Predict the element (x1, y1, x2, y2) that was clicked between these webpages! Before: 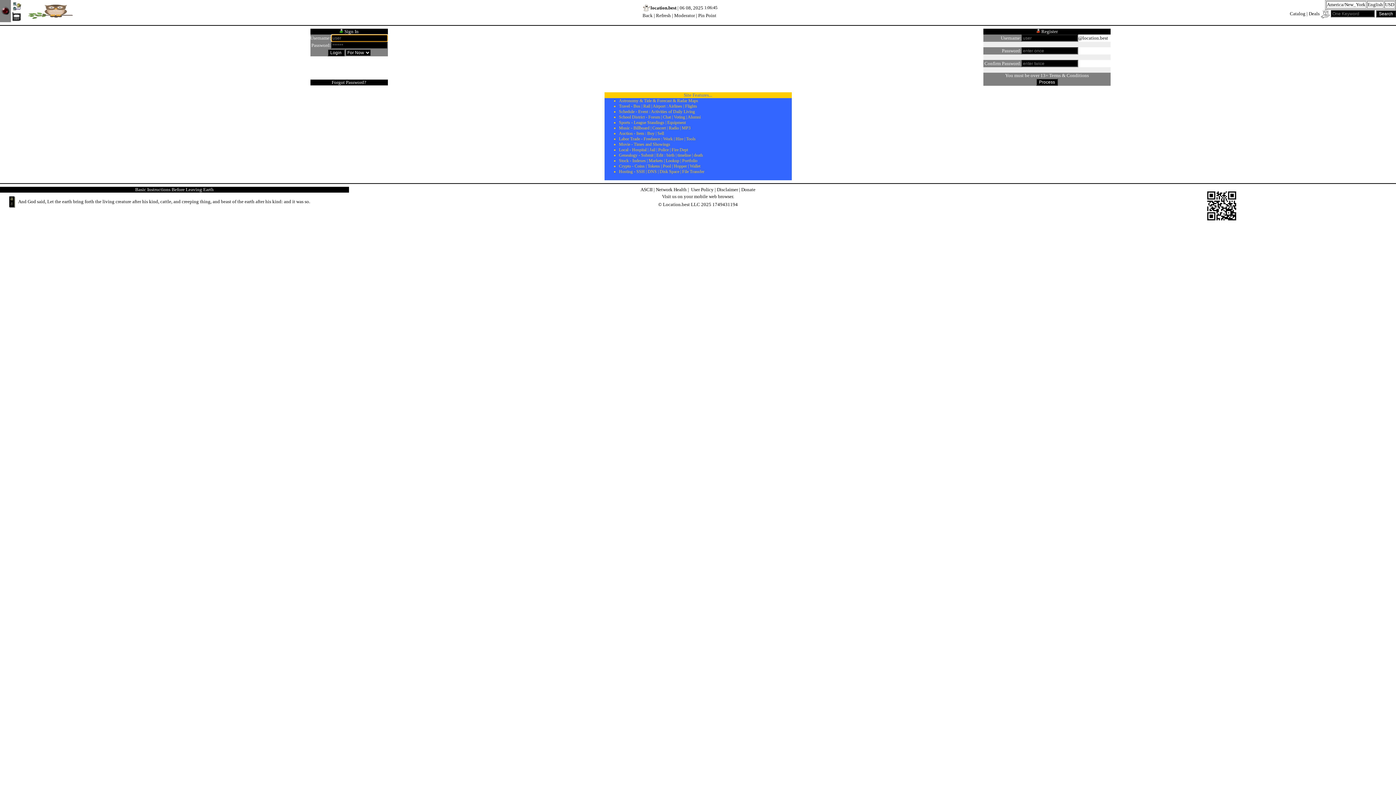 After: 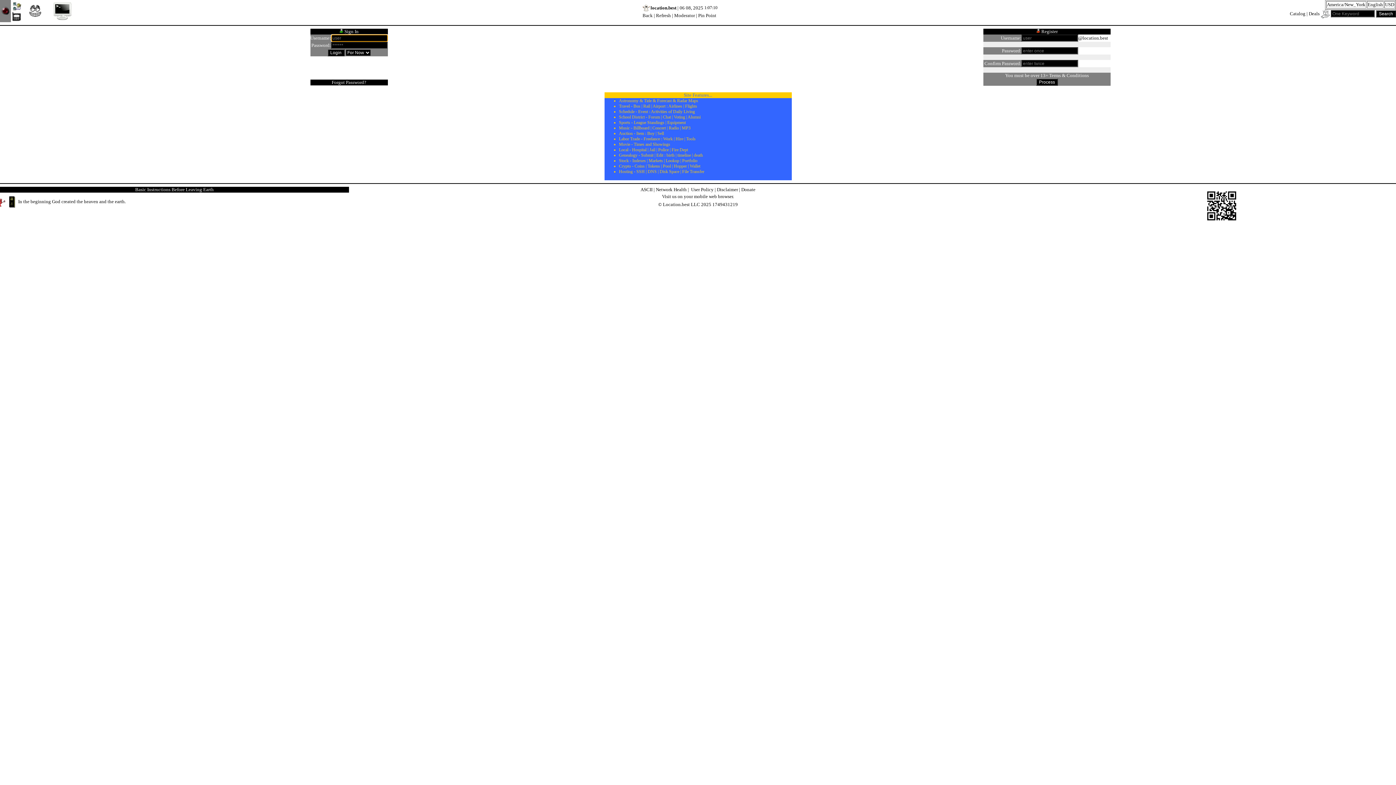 Action: label: Refresh bbox: (656, 12, 671, 18)